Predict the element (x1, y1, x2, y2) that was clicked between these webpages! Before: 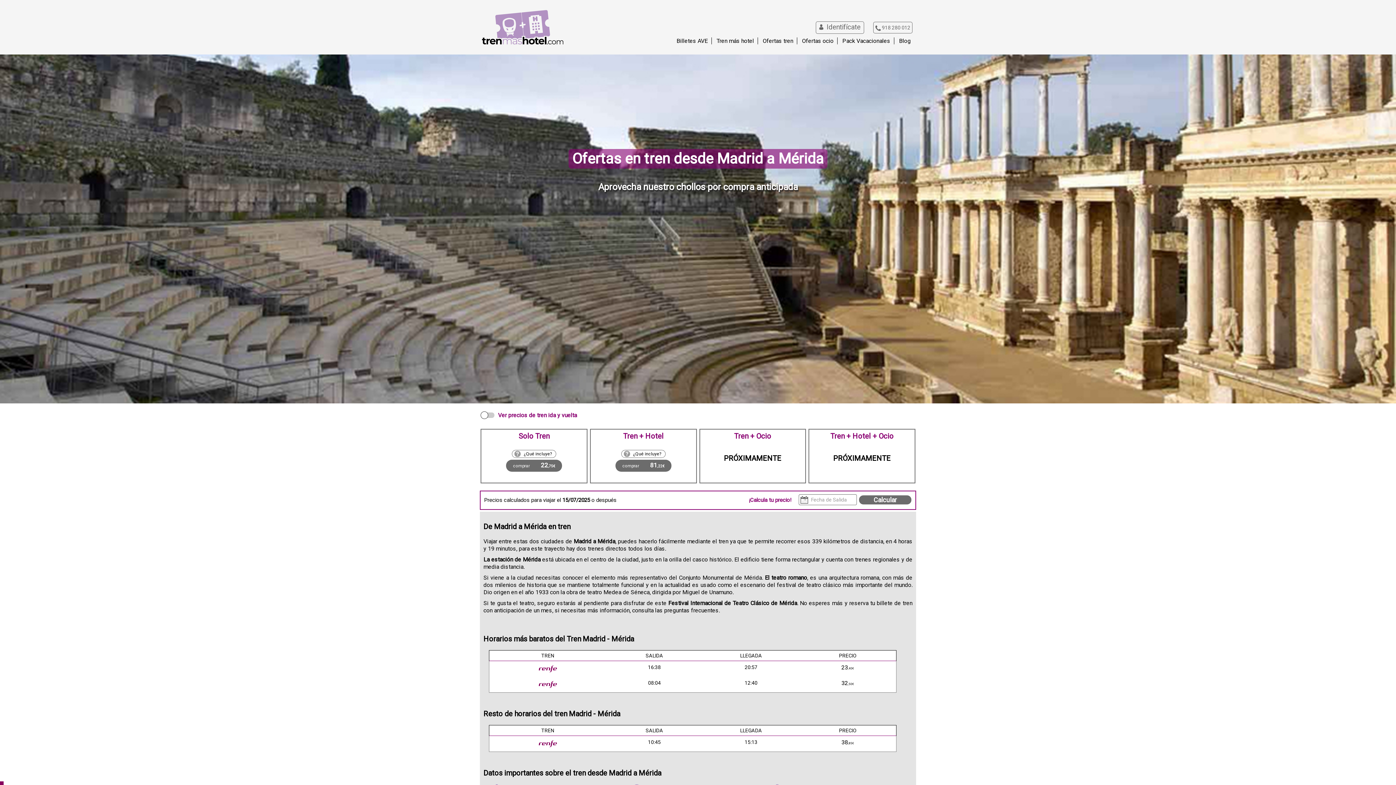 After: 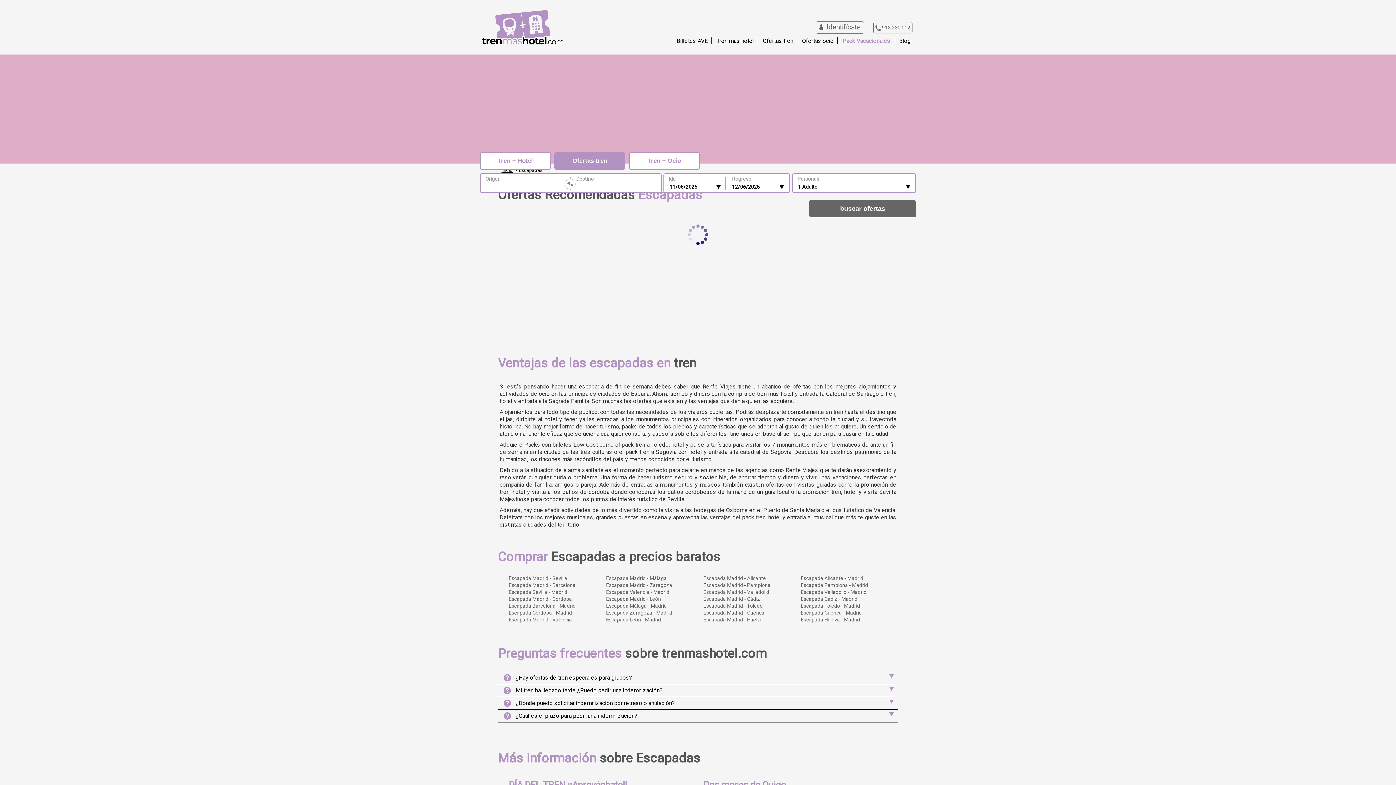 Action: bbox: (842, 37, 894, 44) label: Pack Vacacionales